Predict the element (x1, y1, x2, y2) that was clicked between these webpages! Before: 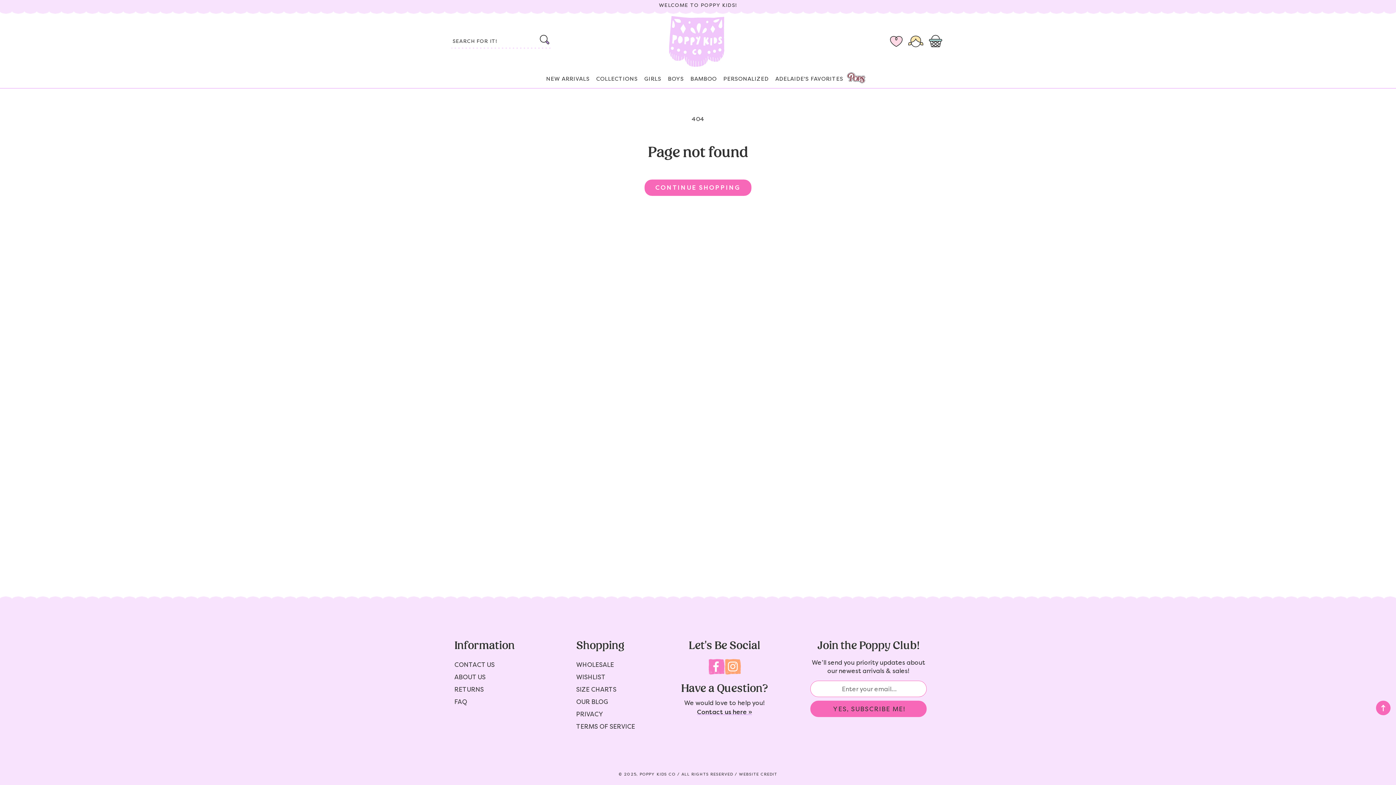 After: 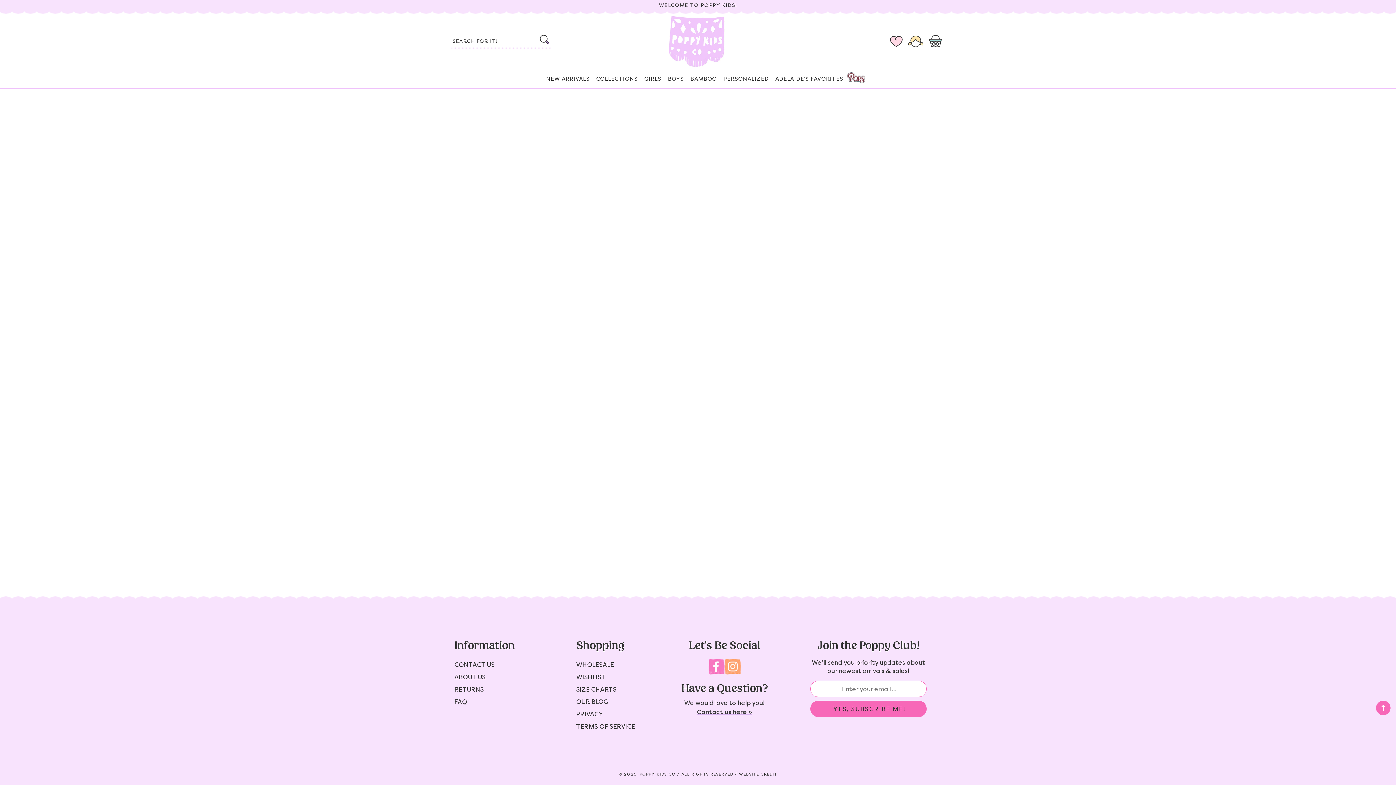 Action: label: ABOUT US bbox: (454, 671, 485, 683)